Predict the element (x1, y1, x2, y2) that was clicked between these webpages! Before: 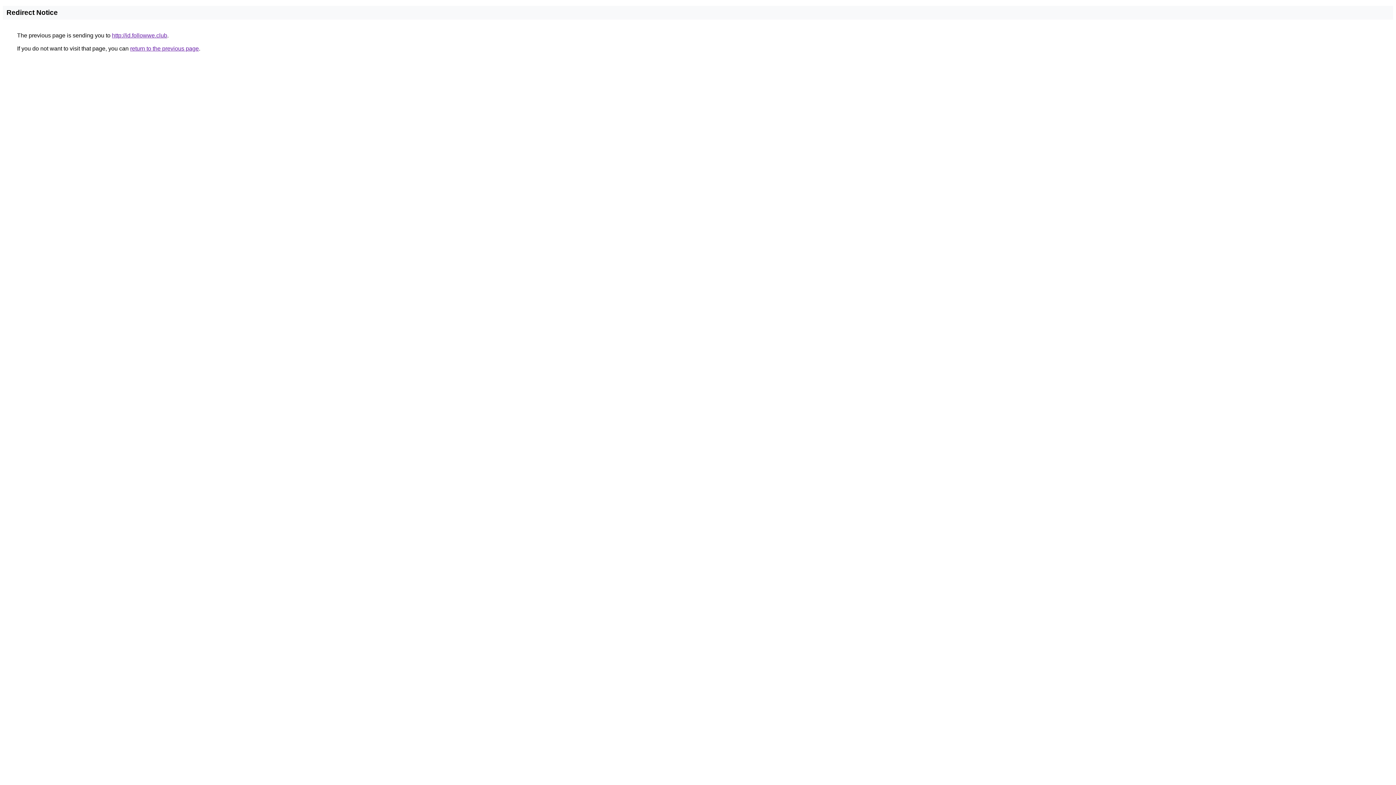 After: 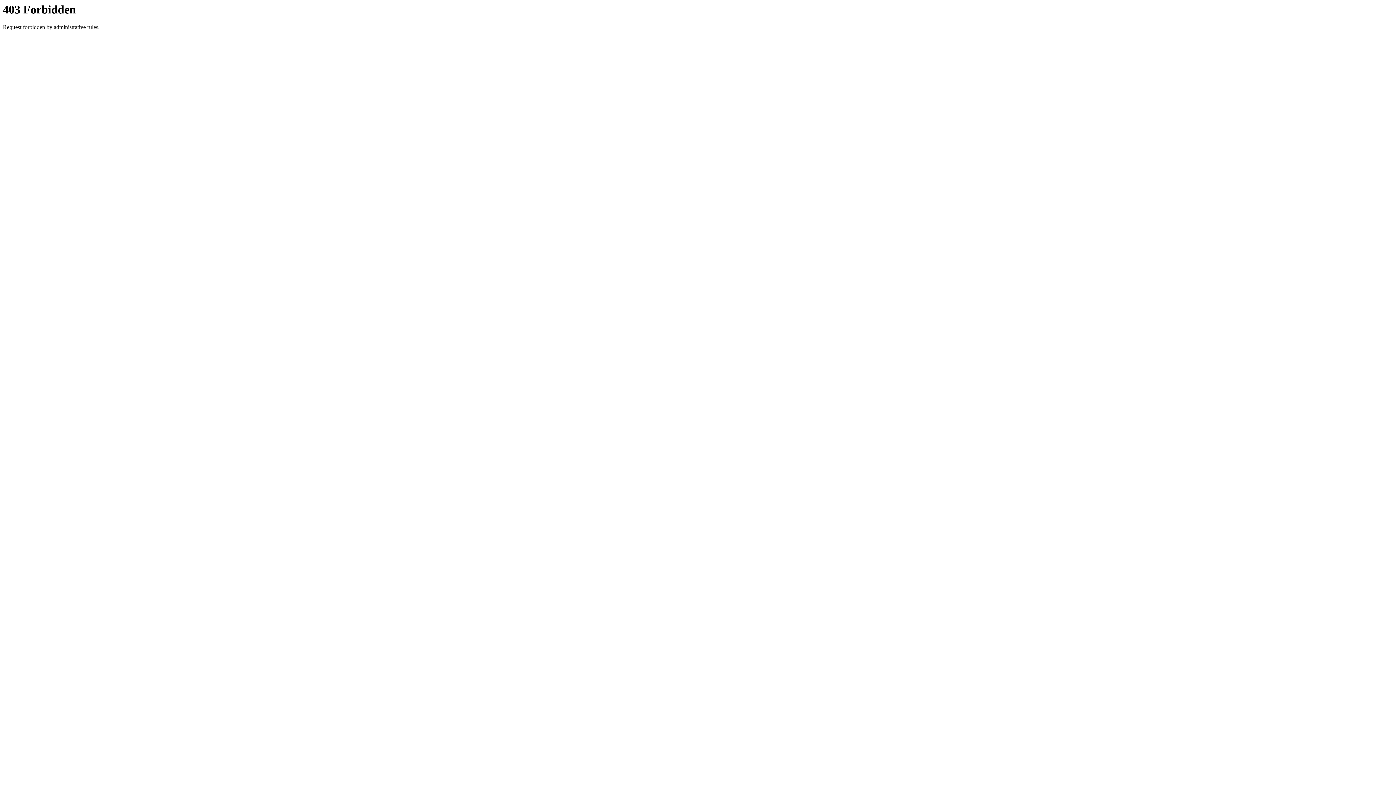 Action: bbox: (112, 32, 167, 38) label: http://id.followwe.club